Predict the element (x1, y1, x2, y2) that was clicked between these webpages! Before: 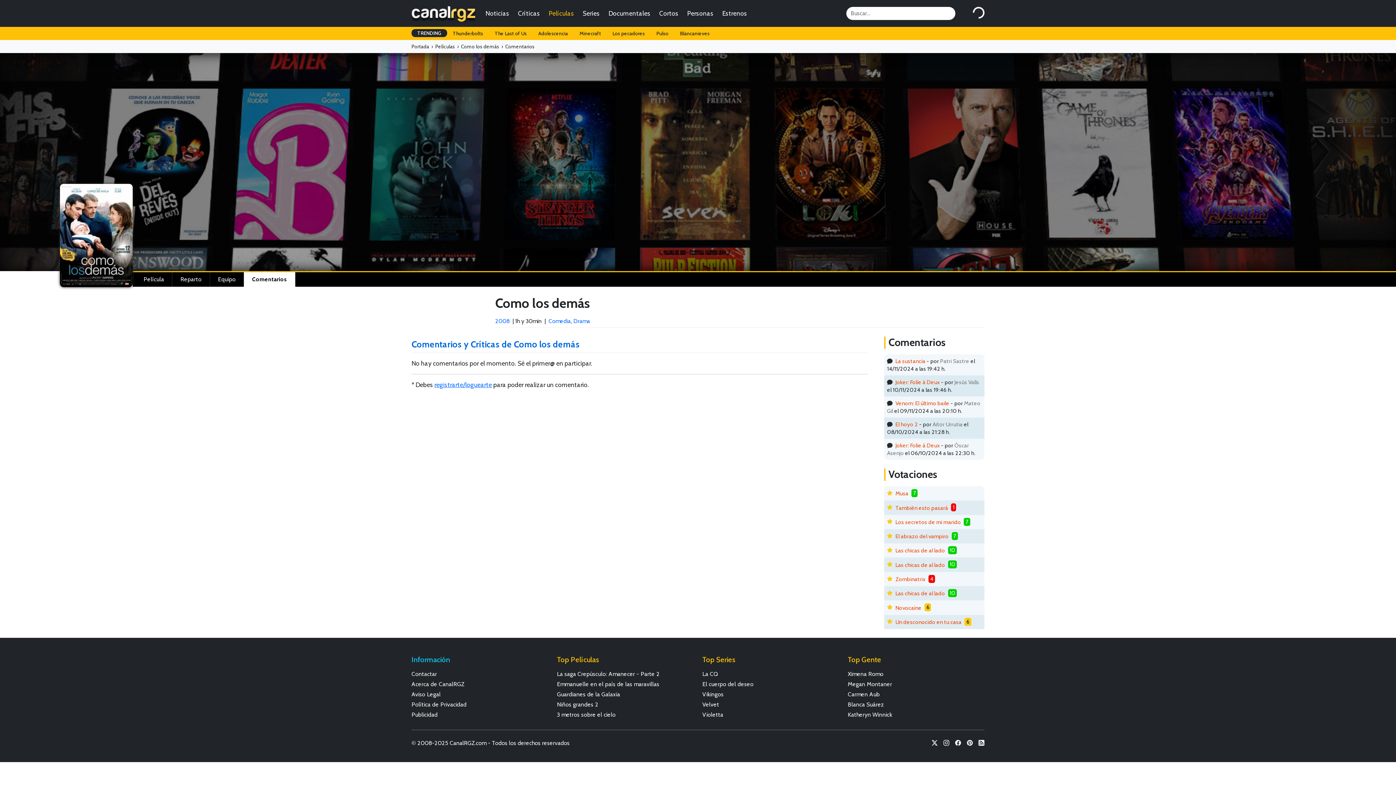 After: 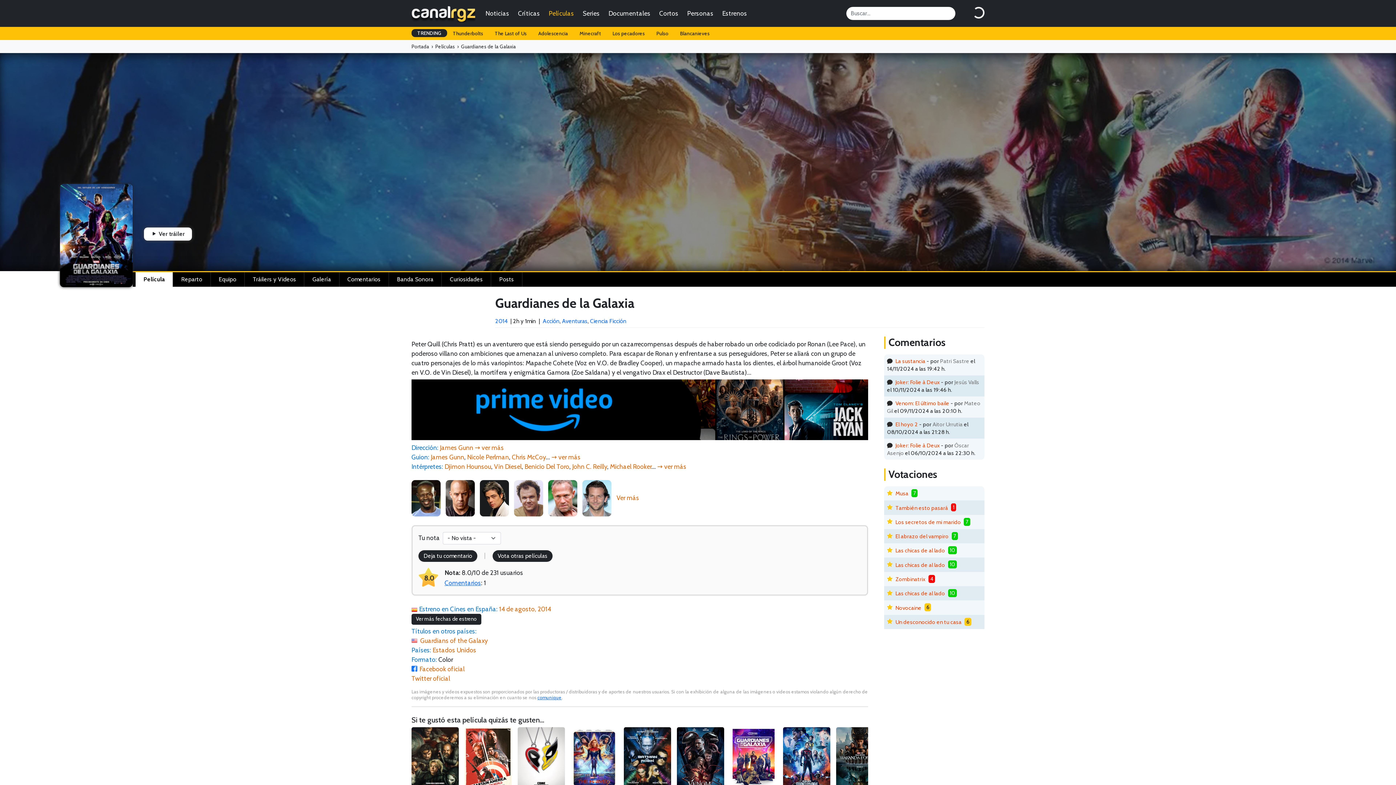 Action: bbox: (557, 690, 693, 699) label: Guardianes de la Galaxia